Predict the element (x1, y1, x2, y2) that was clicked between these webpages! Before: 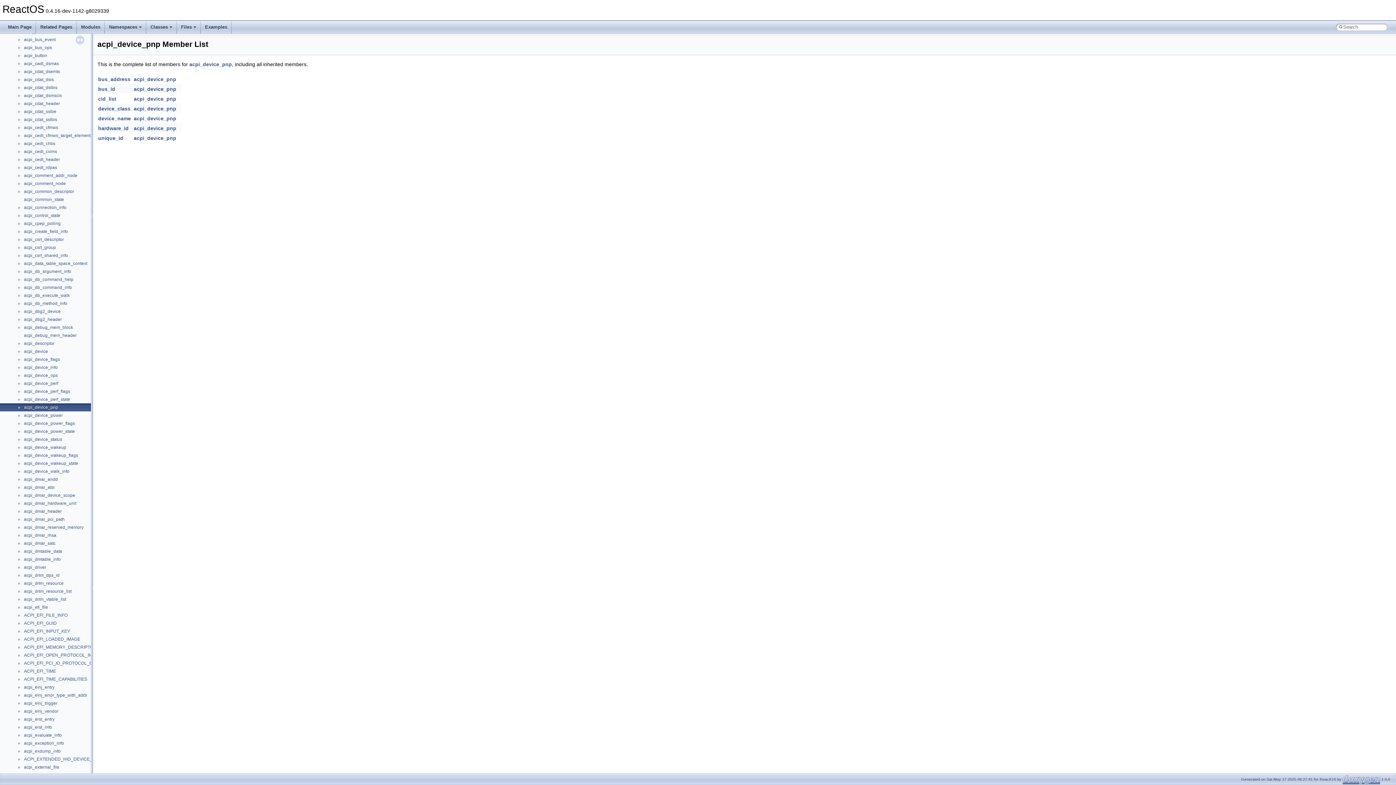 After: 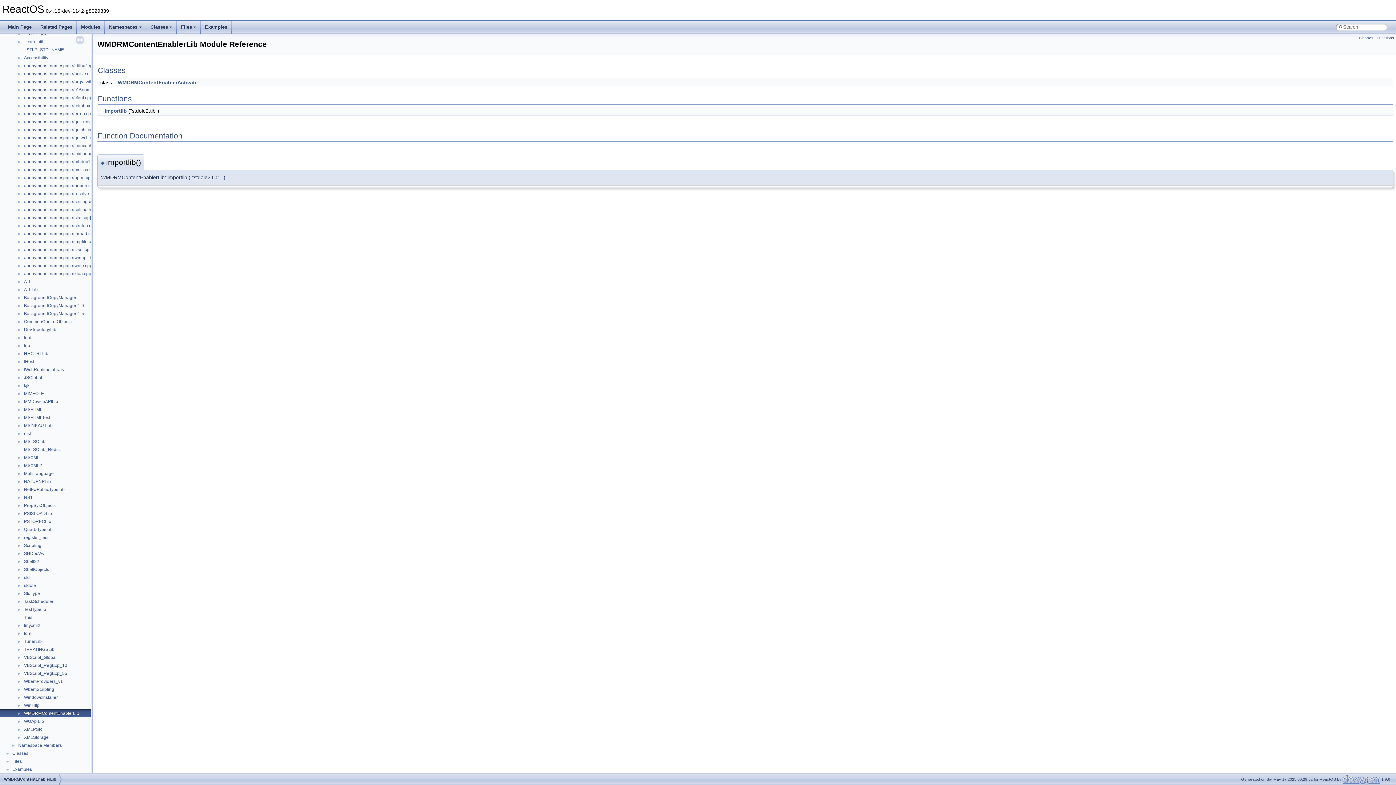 Action: label: WMDRMContentEnablerLib bbox: (23, 756, 80, 763)